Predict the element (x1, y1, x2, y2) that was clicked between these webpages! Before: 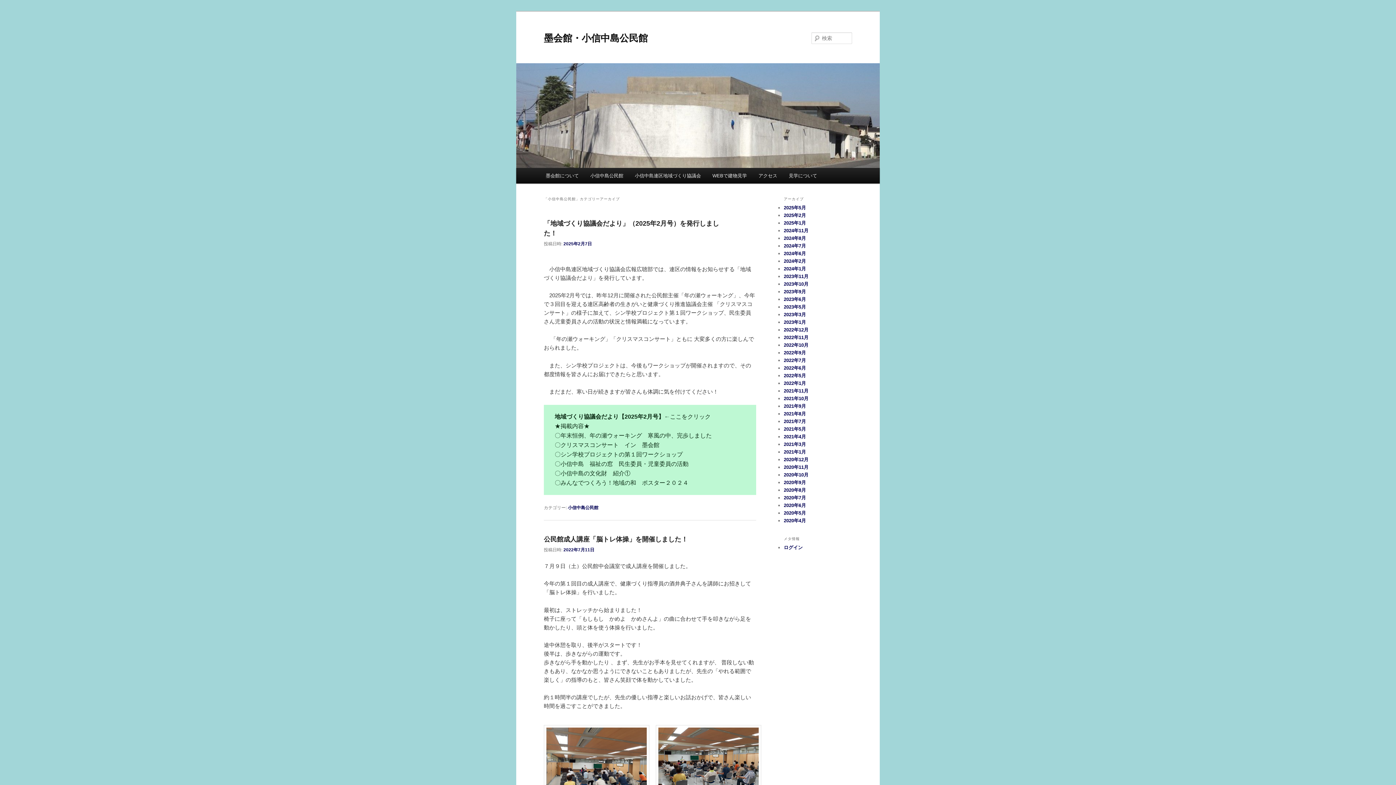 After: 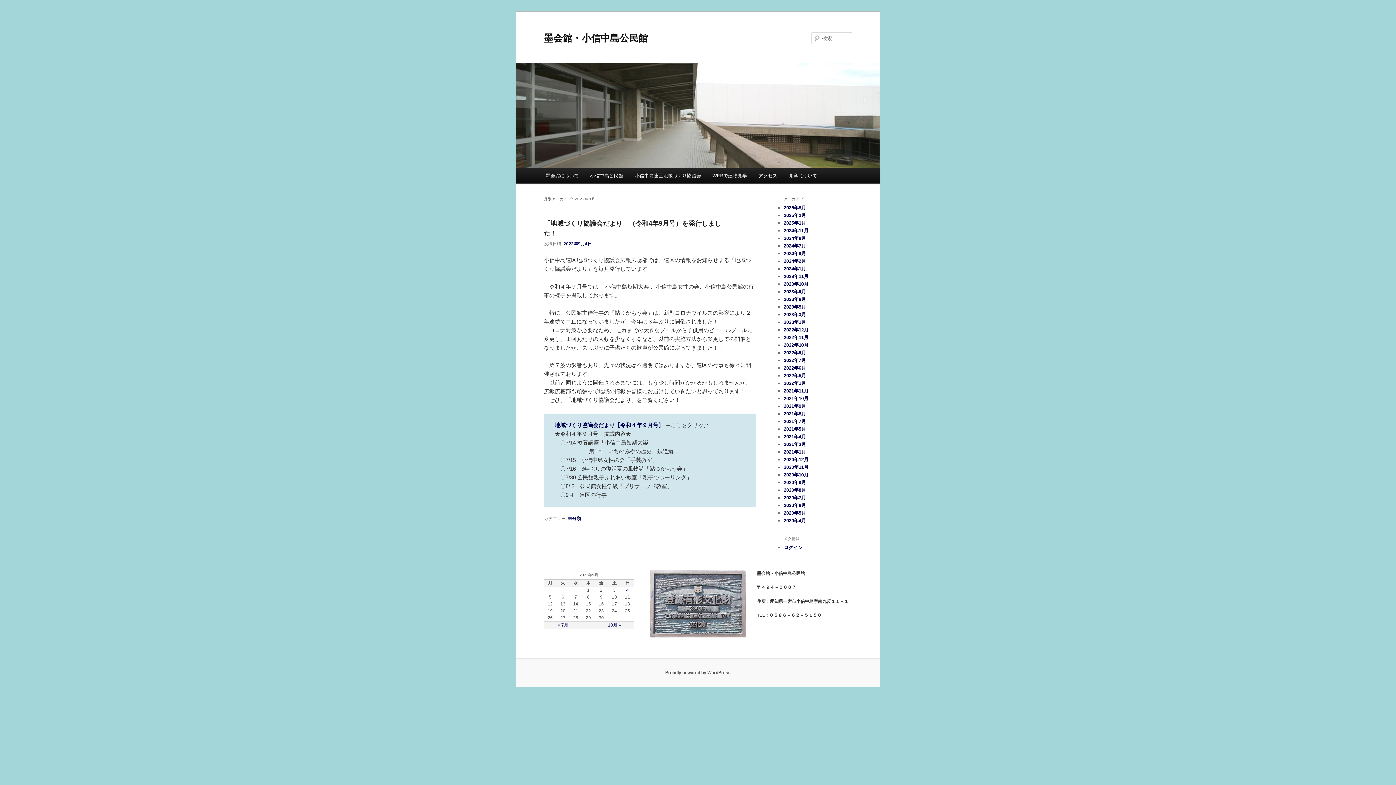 Action: label: 2022年9月 bbox: (784, 350, 806, 355)